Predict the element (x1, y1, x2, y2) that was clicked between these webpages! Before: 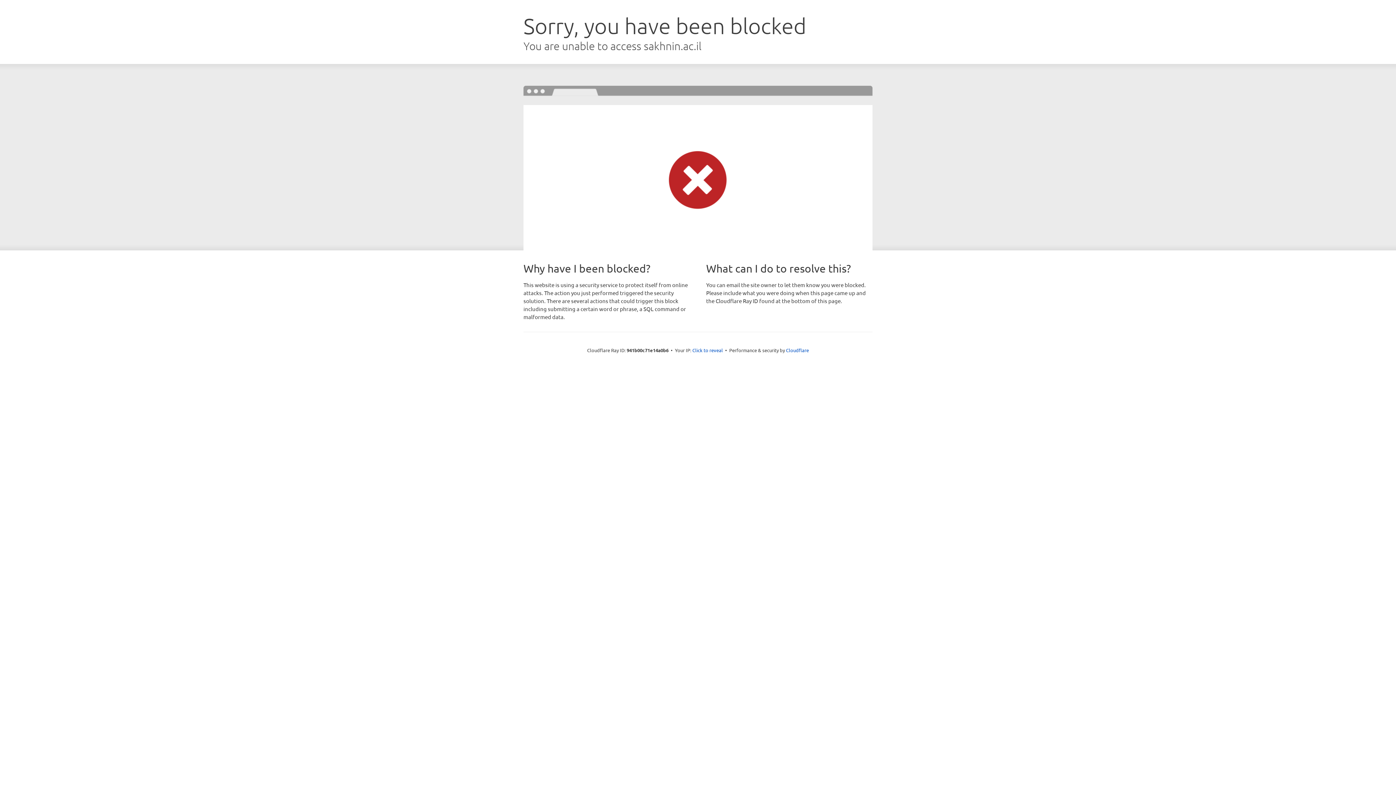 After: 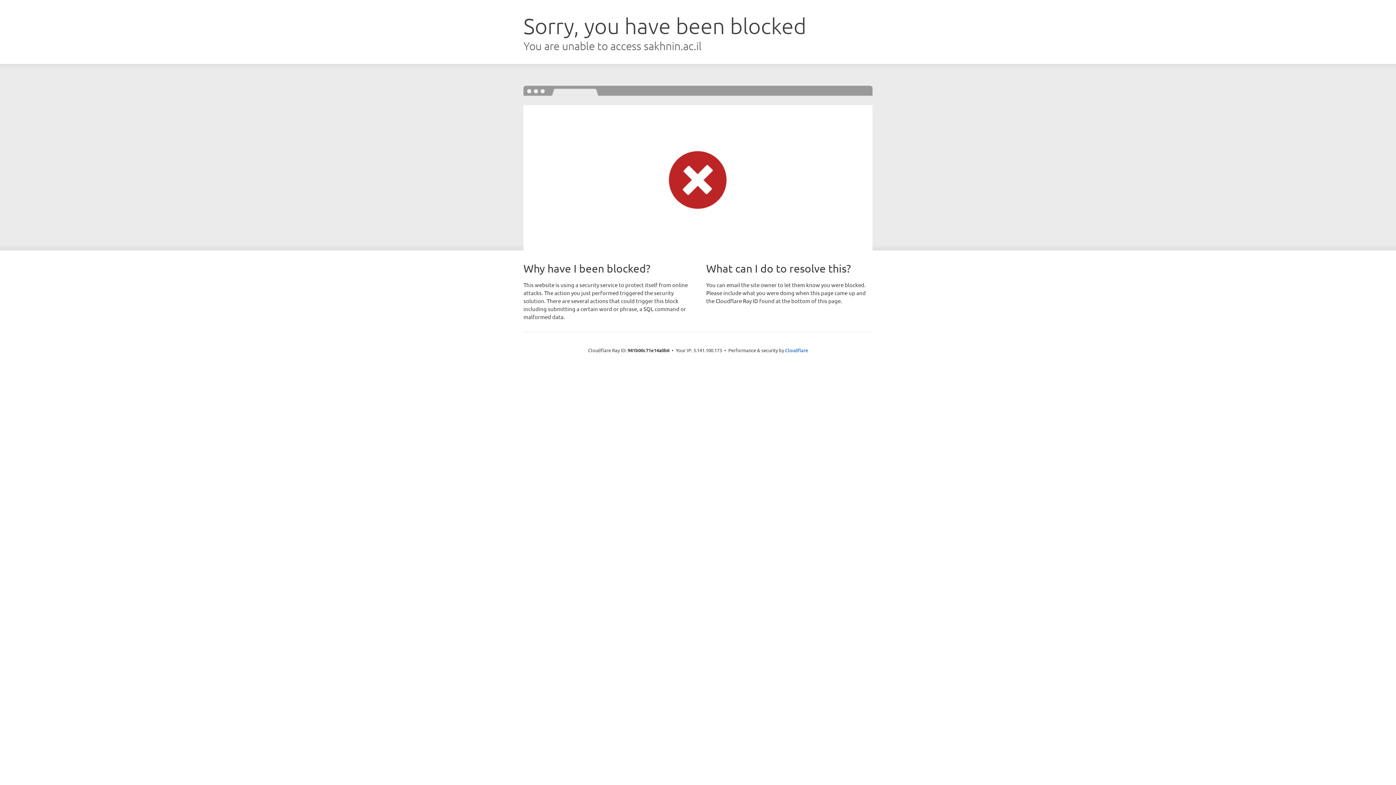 Action: bbox: (692, 346, 723, 353) label: Click to reveal